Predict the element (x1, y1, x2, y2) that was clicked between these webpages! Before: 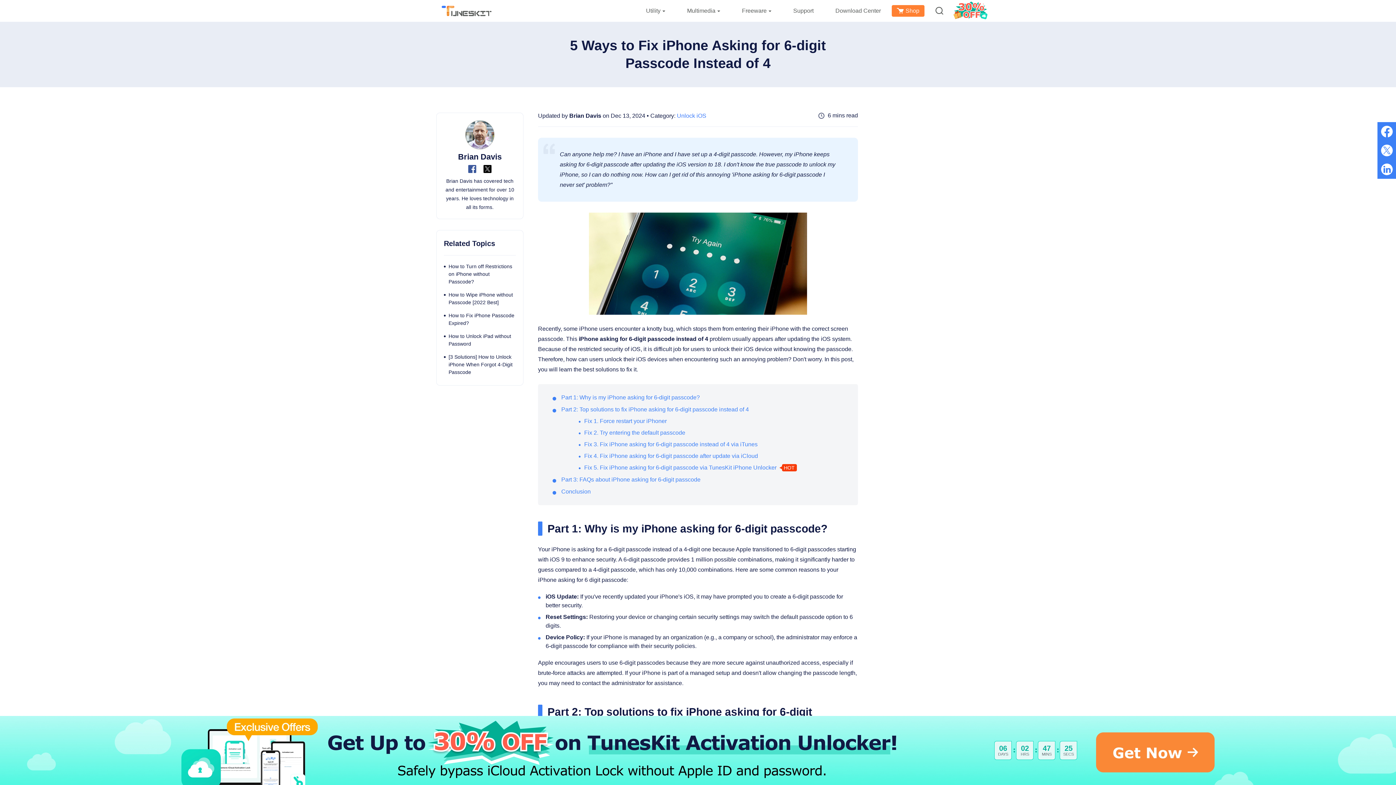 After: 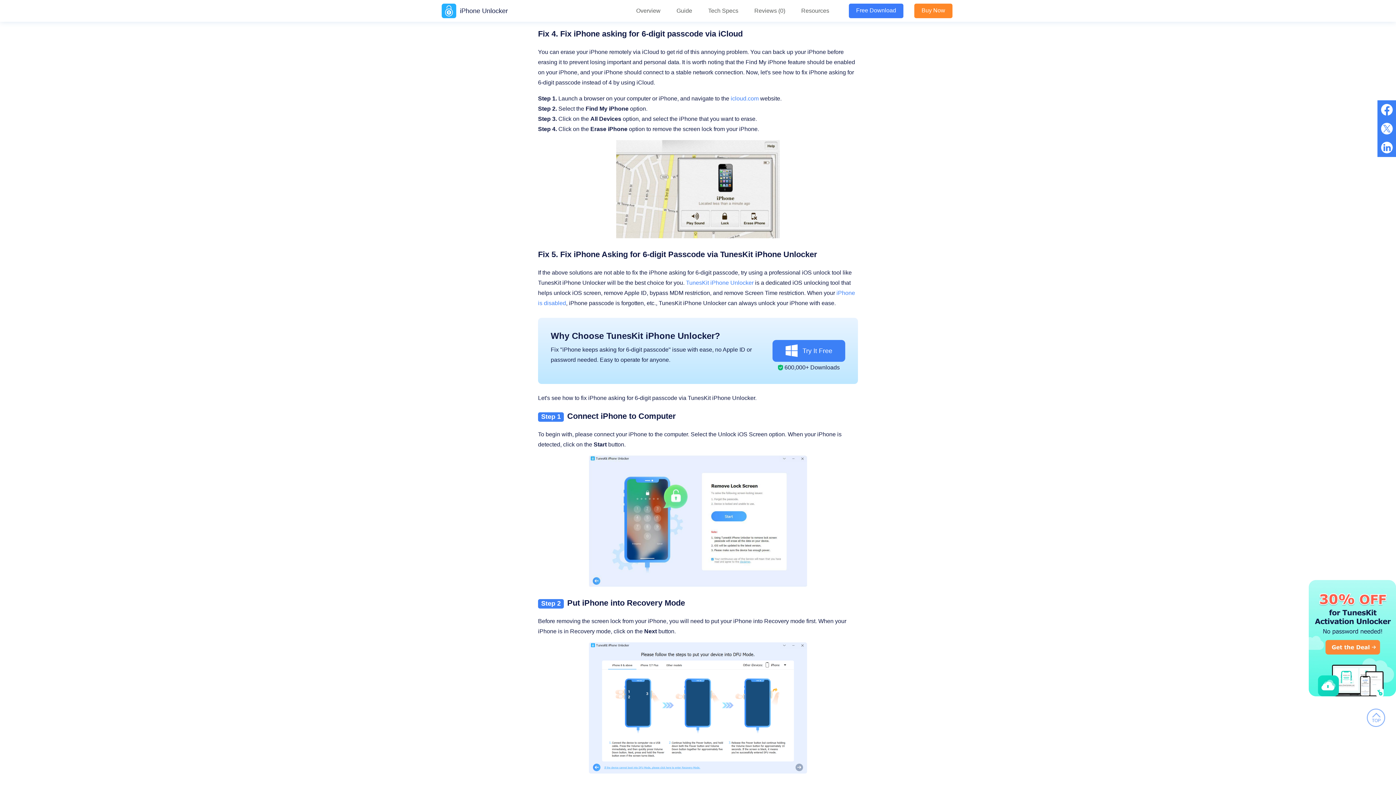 Action: label: Fix 4. Fix iPhone asking for 6-digit passcode after update via iCloud bbox: (584, 452, 758, 459)